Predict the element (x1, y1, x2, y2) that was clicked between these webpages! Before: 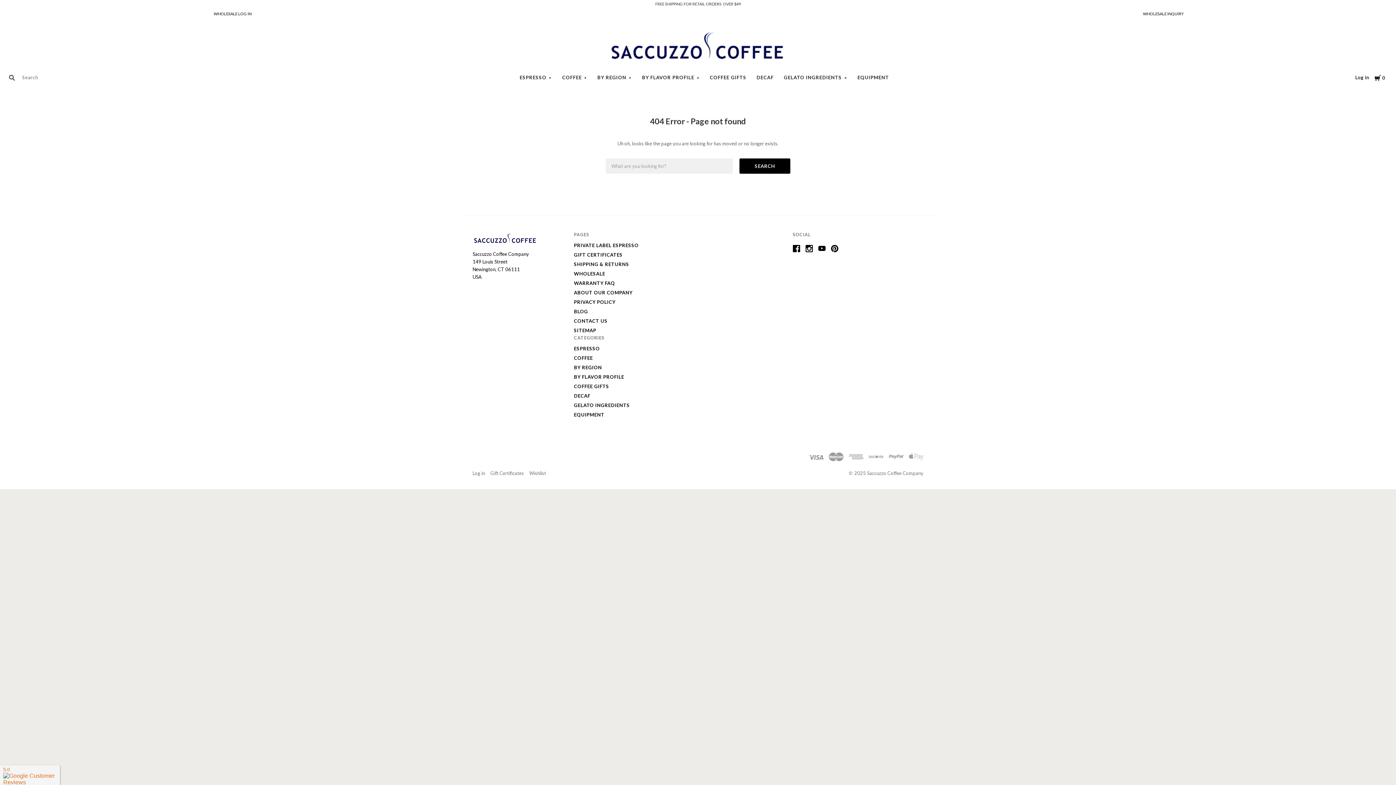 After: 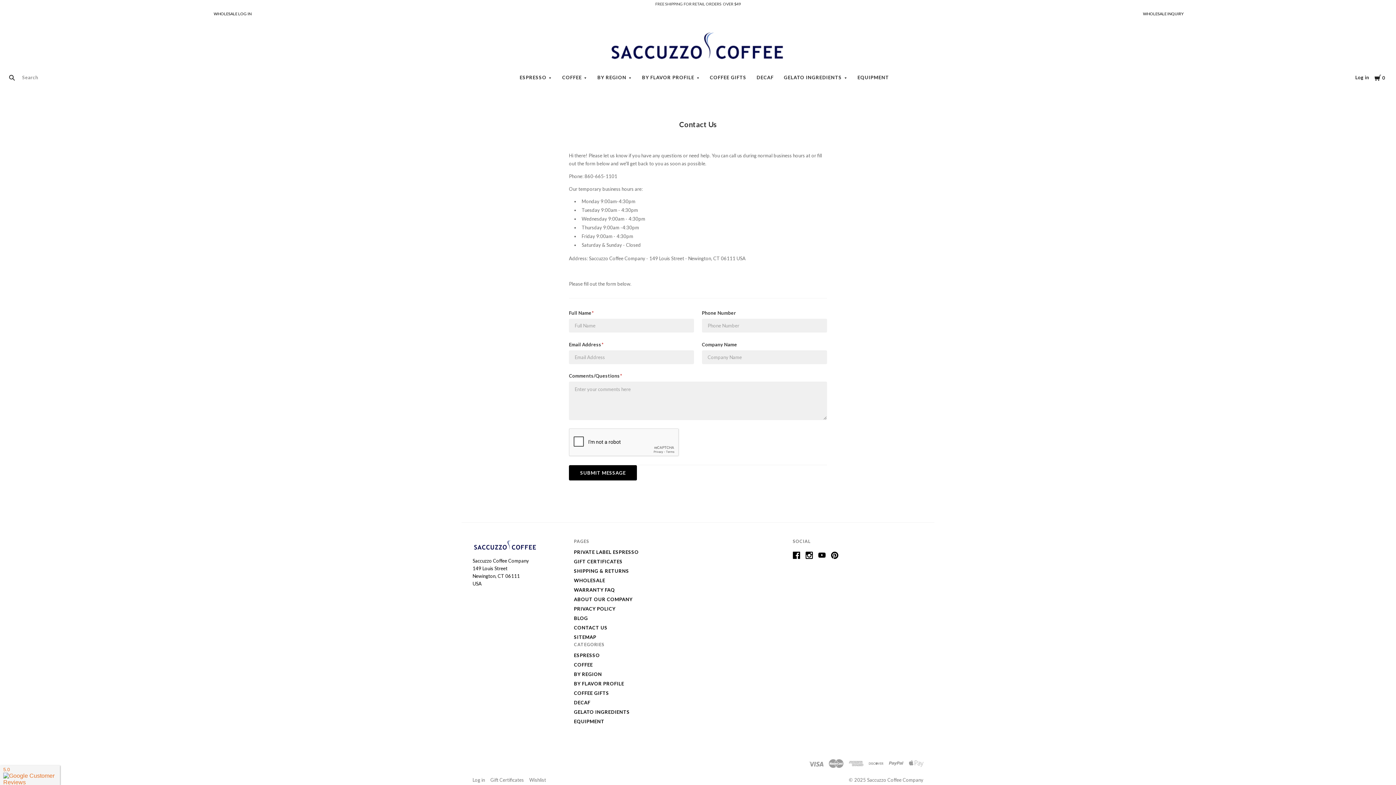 Action: label: CONTACT US bbox: (574, 318, 607, 324)